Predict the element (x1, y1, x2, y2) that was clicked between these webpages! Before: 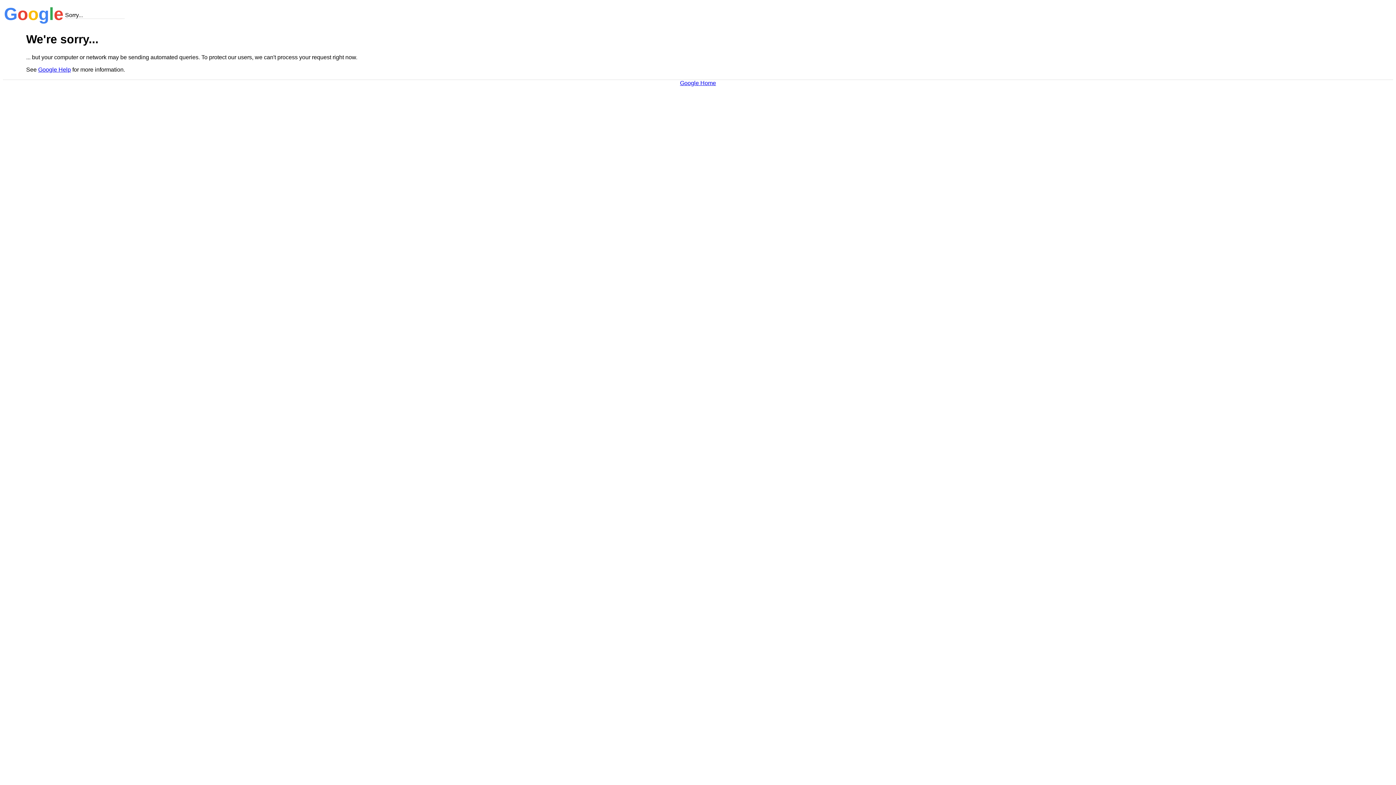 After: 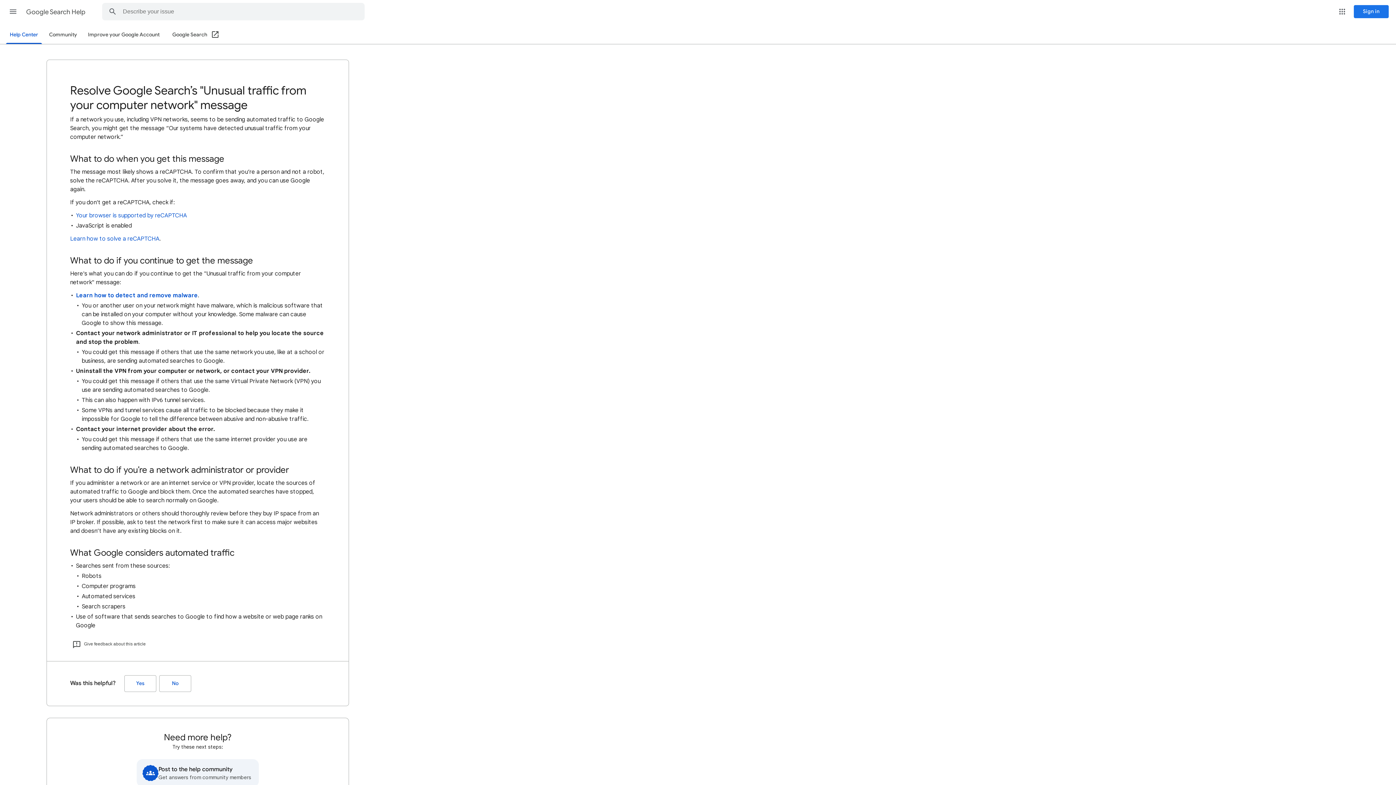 Action: bbox: (38, 66, 70, 72) label: Google Help